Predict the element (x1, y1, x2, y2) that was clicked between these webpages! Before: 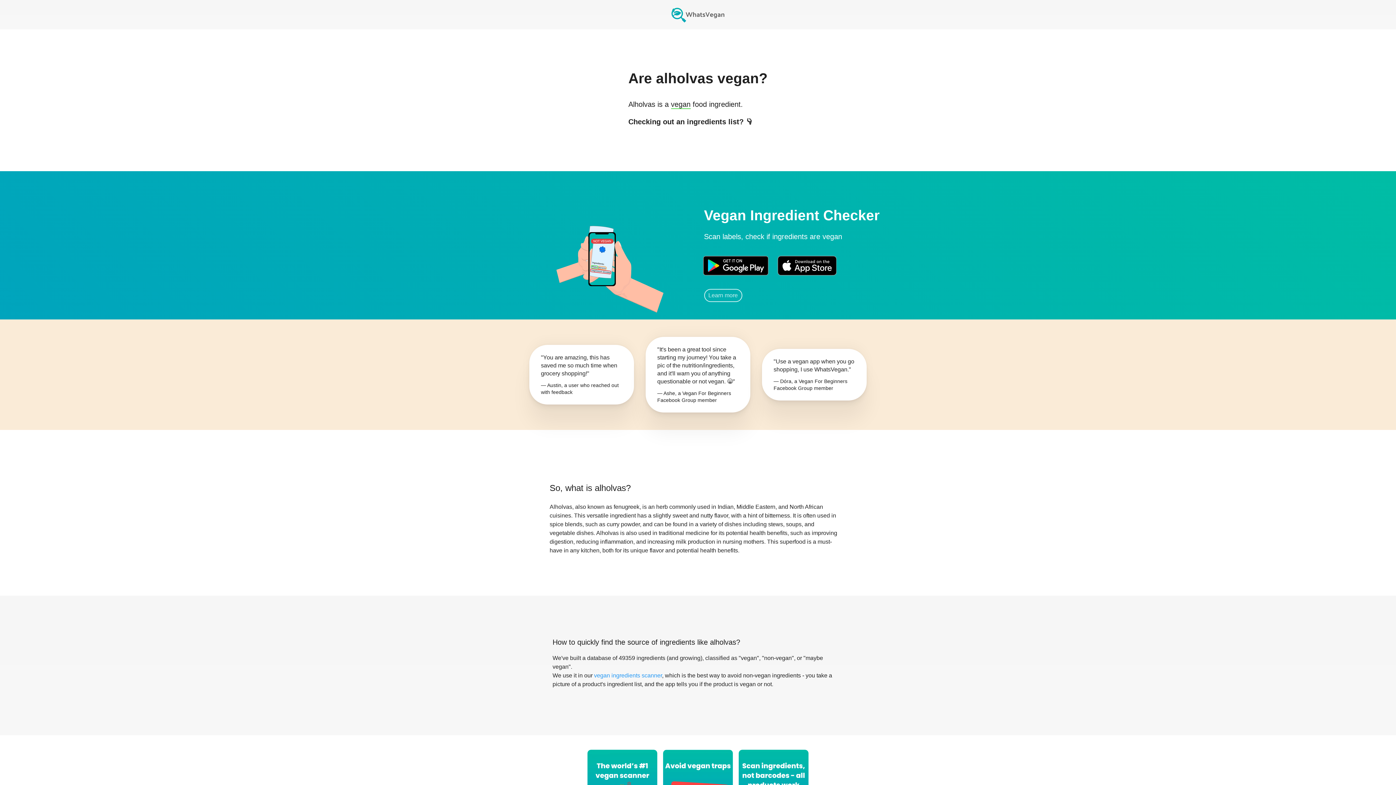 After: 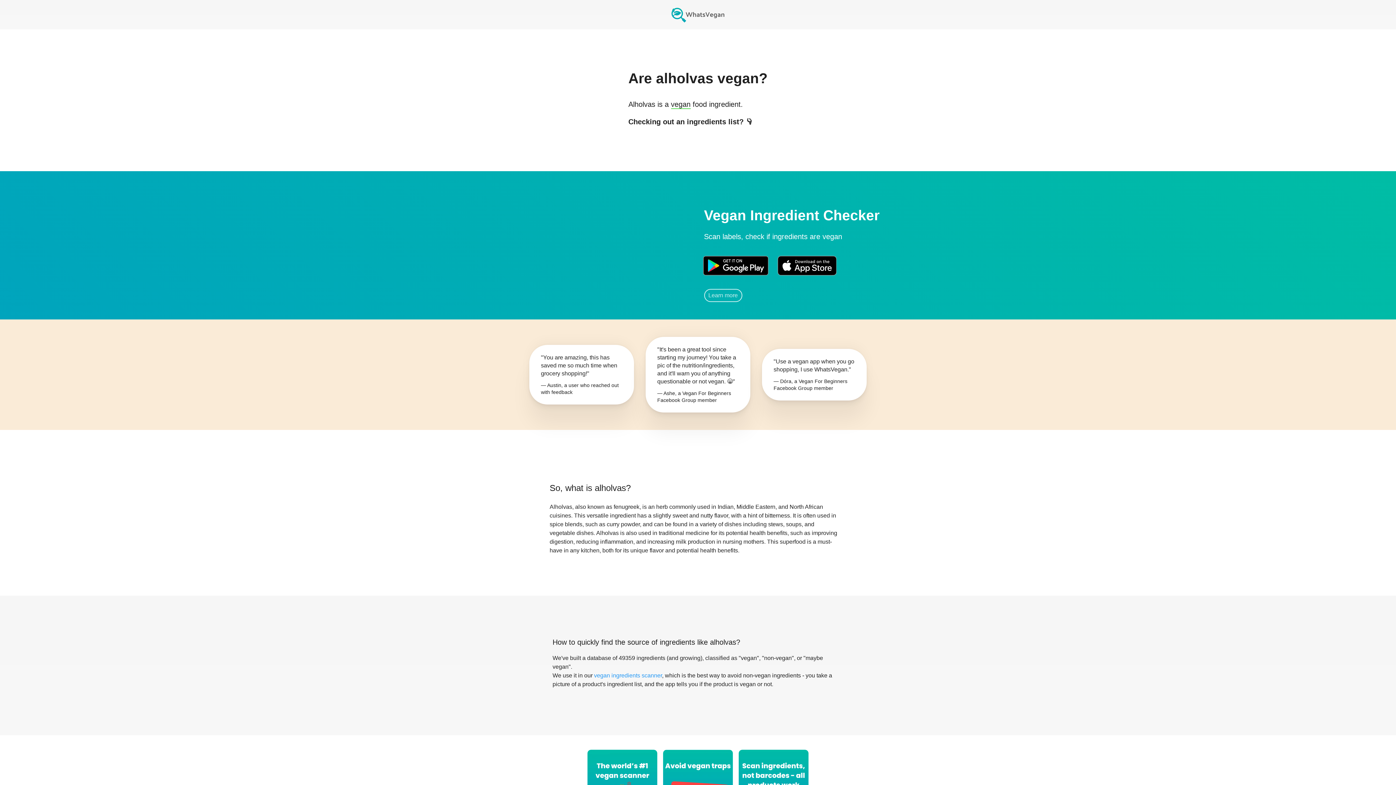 Action: bbox: (777, 251, 836, 280)